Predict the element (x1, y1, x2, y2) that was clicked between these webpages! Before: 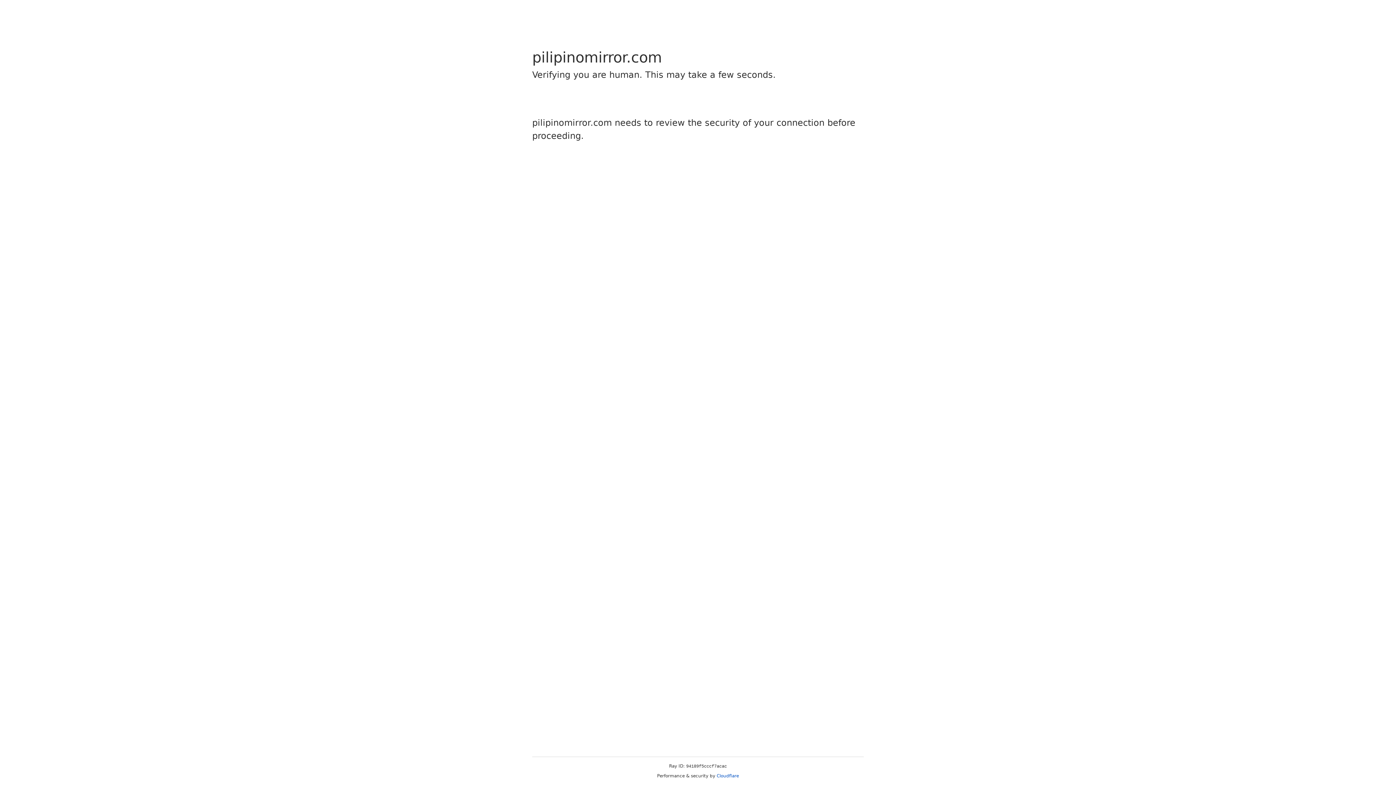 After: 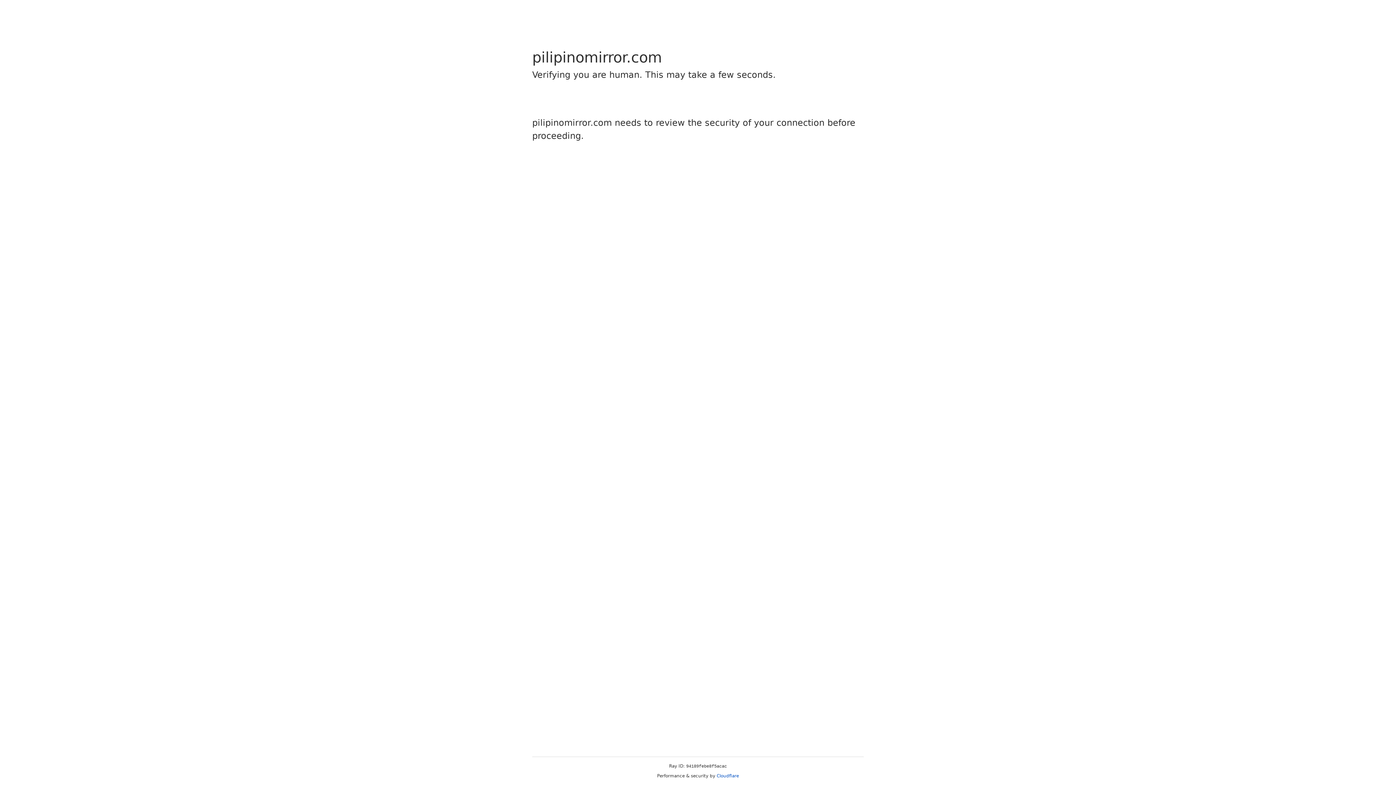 Action: bbox: (716, 773, 739, 778) label: Cloudflare